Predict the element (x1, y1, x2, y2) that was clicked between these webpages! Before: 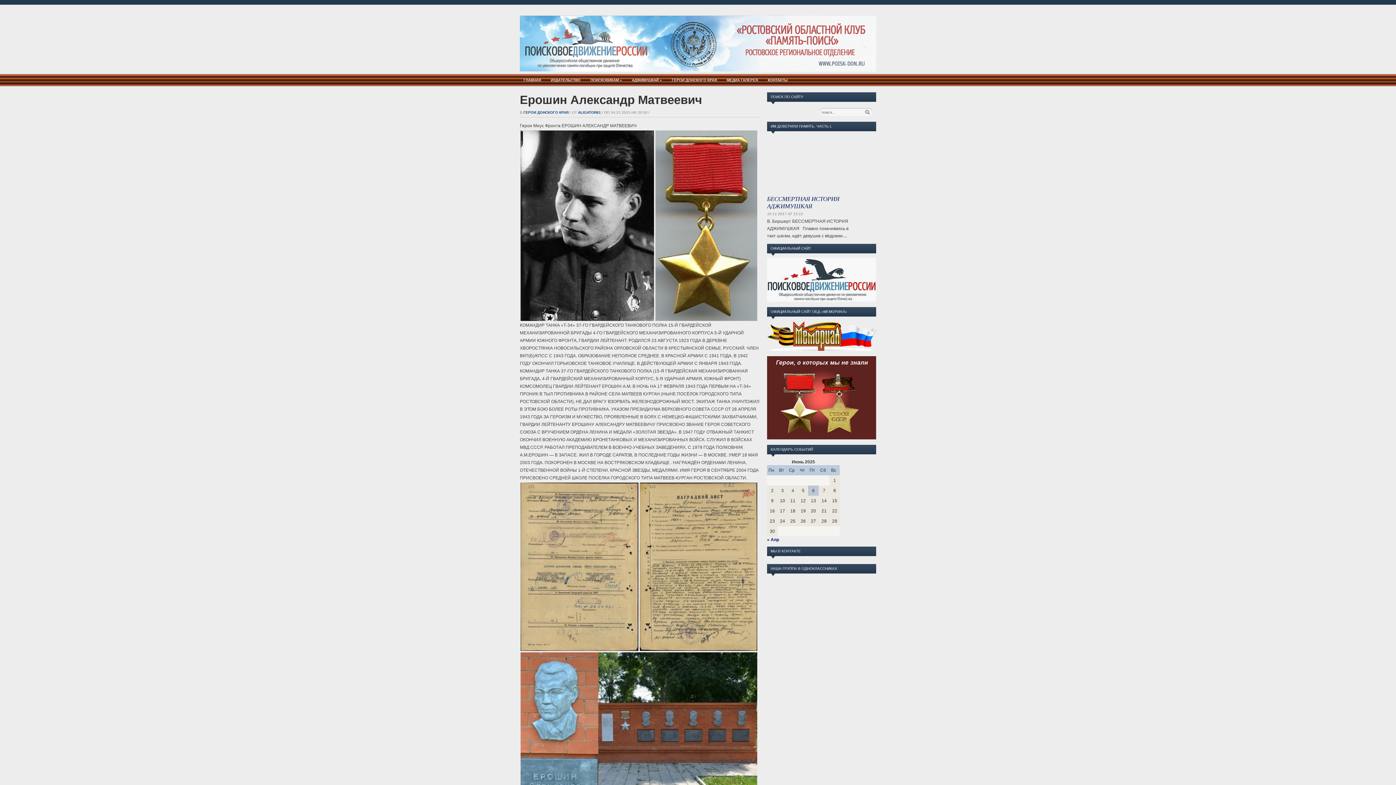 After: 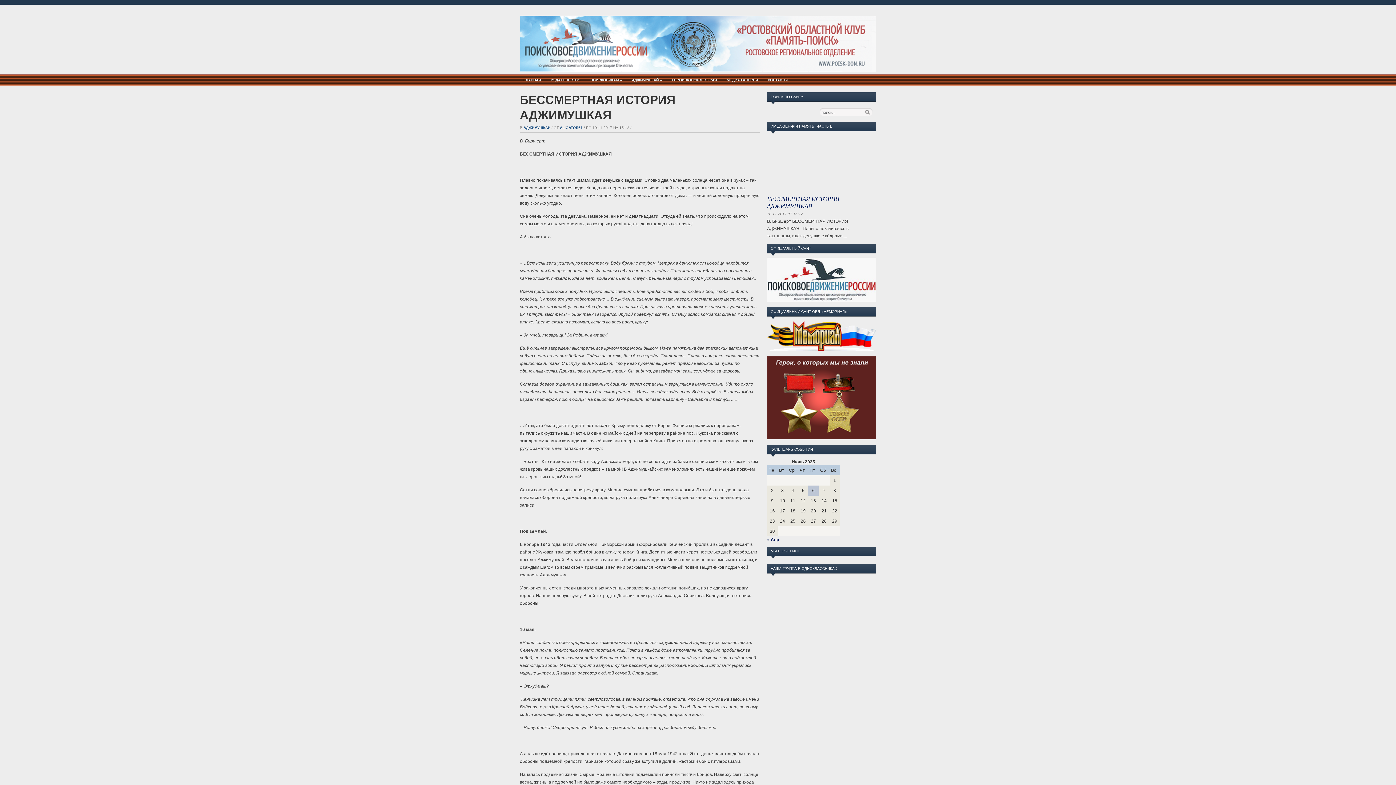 Action: label: БЕССМЕРТНАЯ ИСТОРИЯ АДЖИМУШКАЯ bbox: (767, 195, 839, 209)